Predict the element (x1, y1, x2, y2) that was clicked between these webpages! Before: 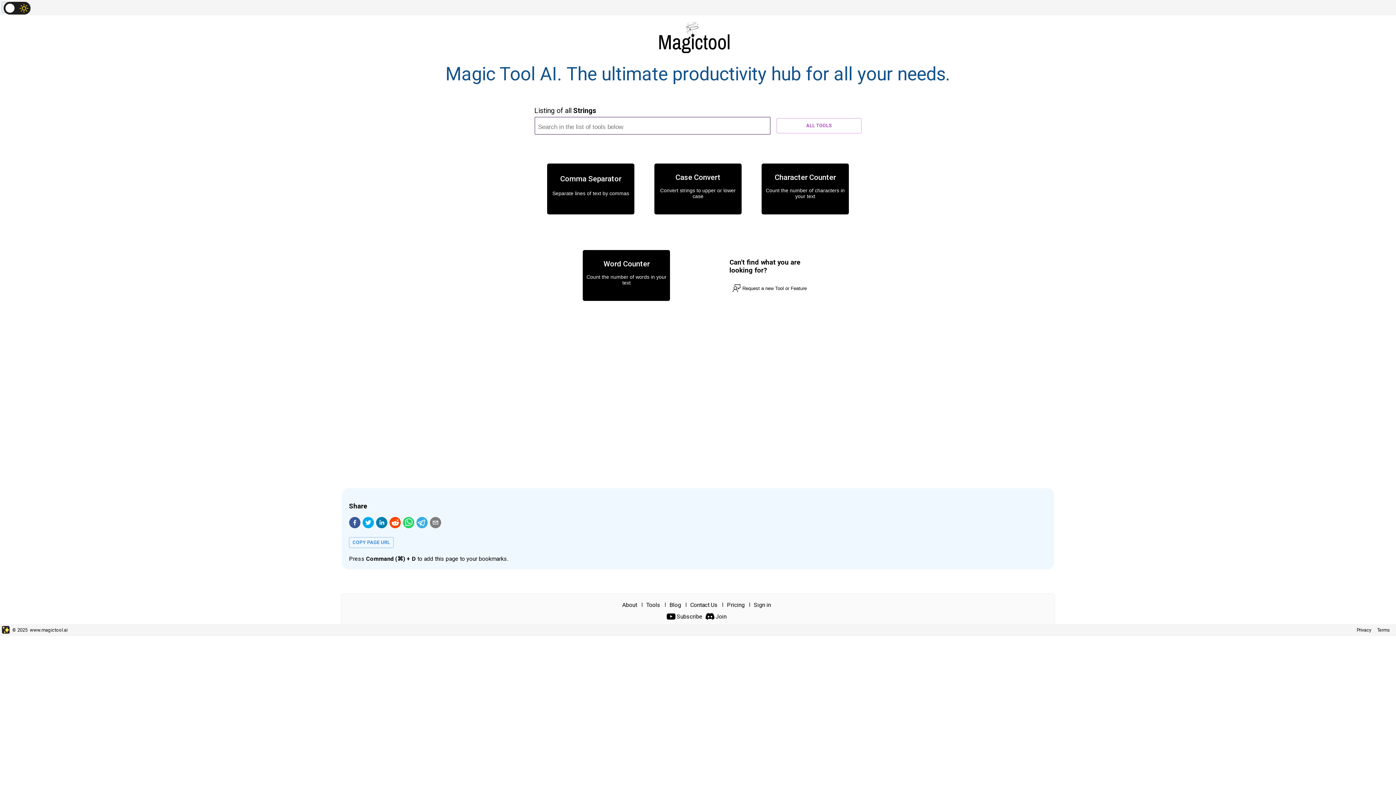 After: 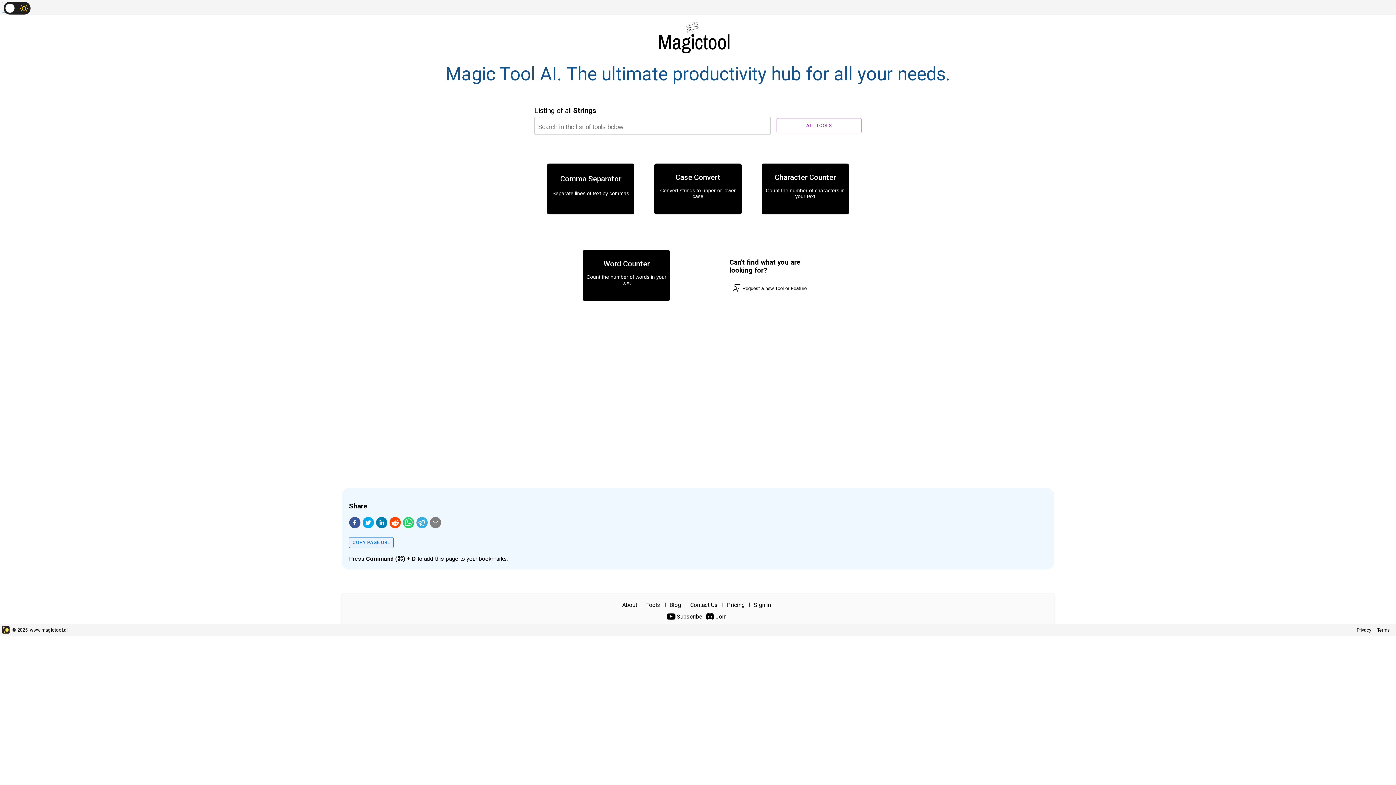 Action: bbox: (349, 537, 393, 548) label: COPY PAGE URL